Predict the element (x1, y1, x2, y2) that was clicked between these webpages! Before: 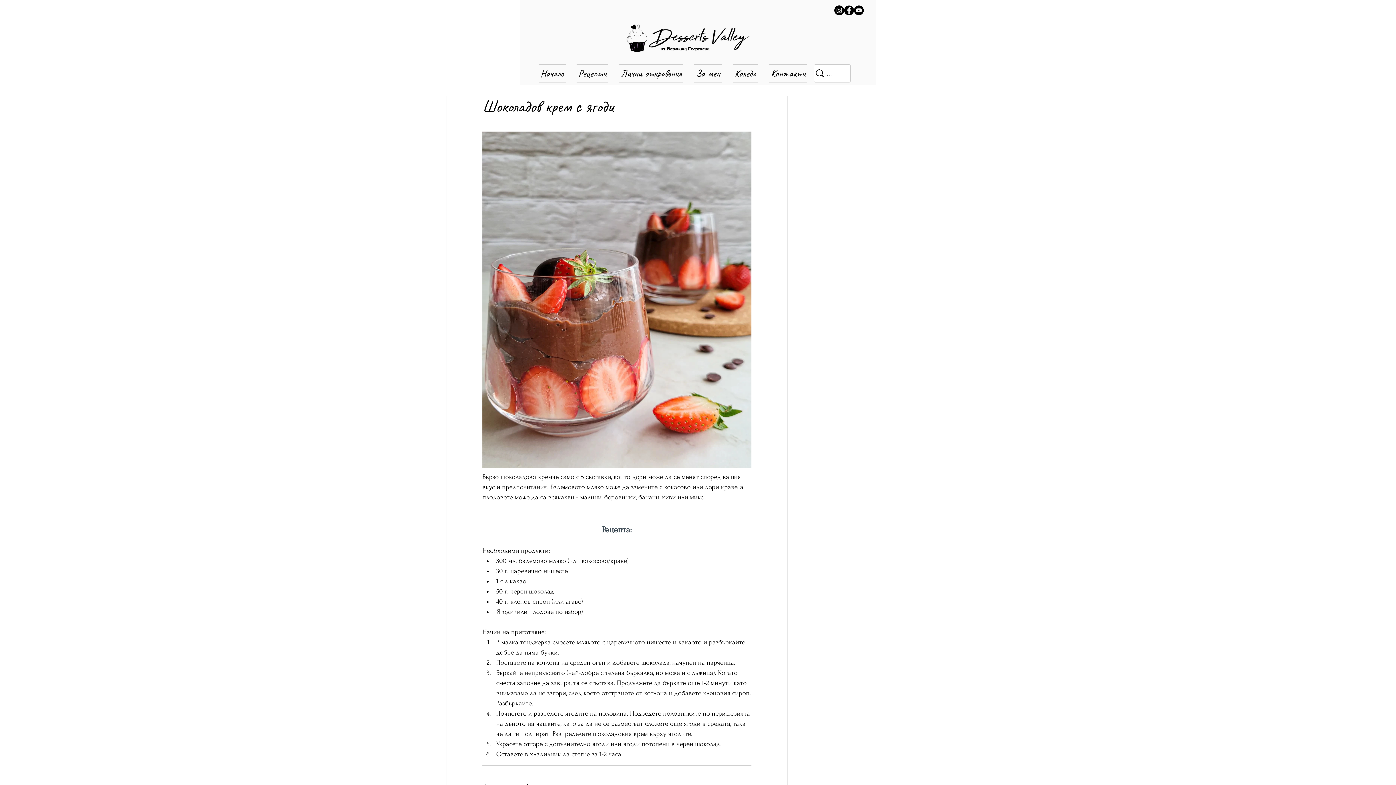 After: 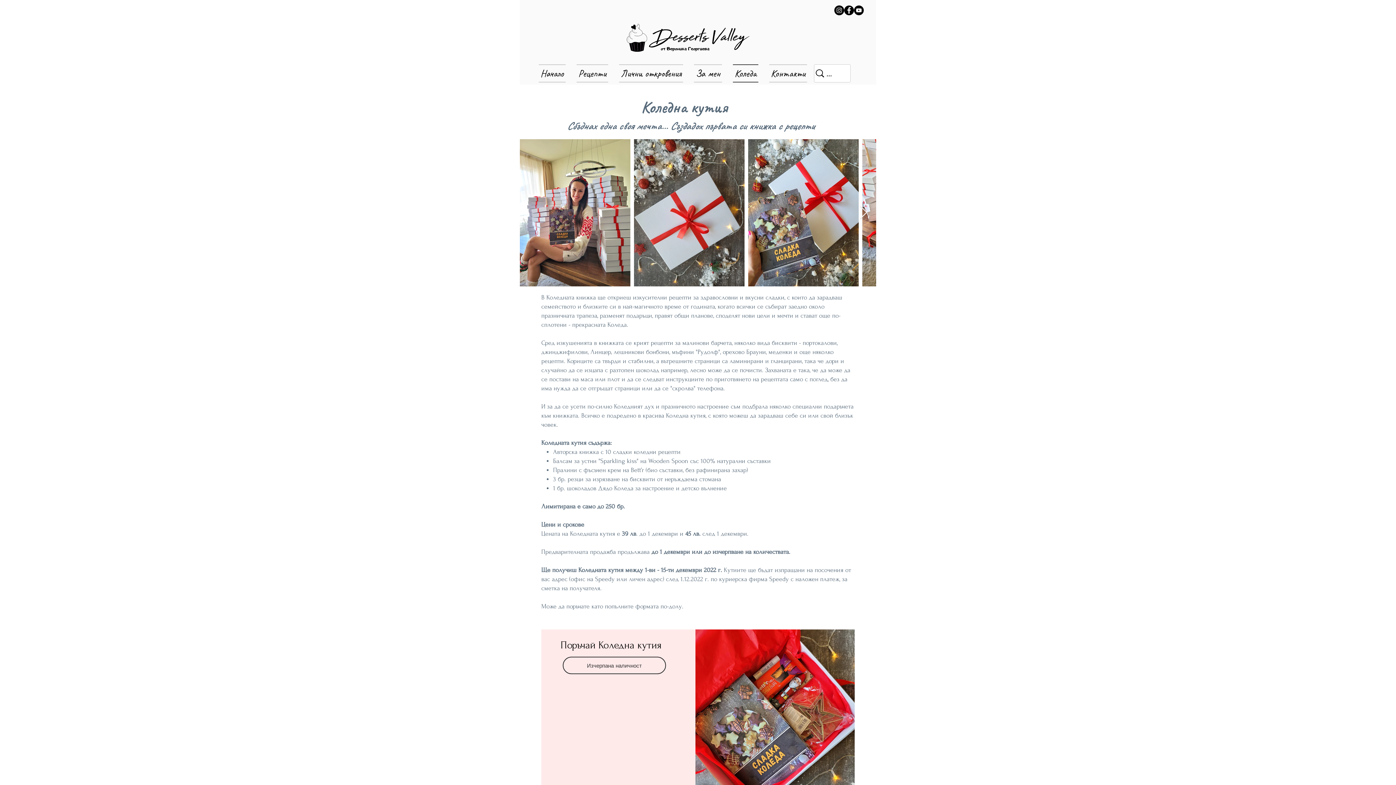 Action: bbox: (727, 64, 764, 82) label: Коледа